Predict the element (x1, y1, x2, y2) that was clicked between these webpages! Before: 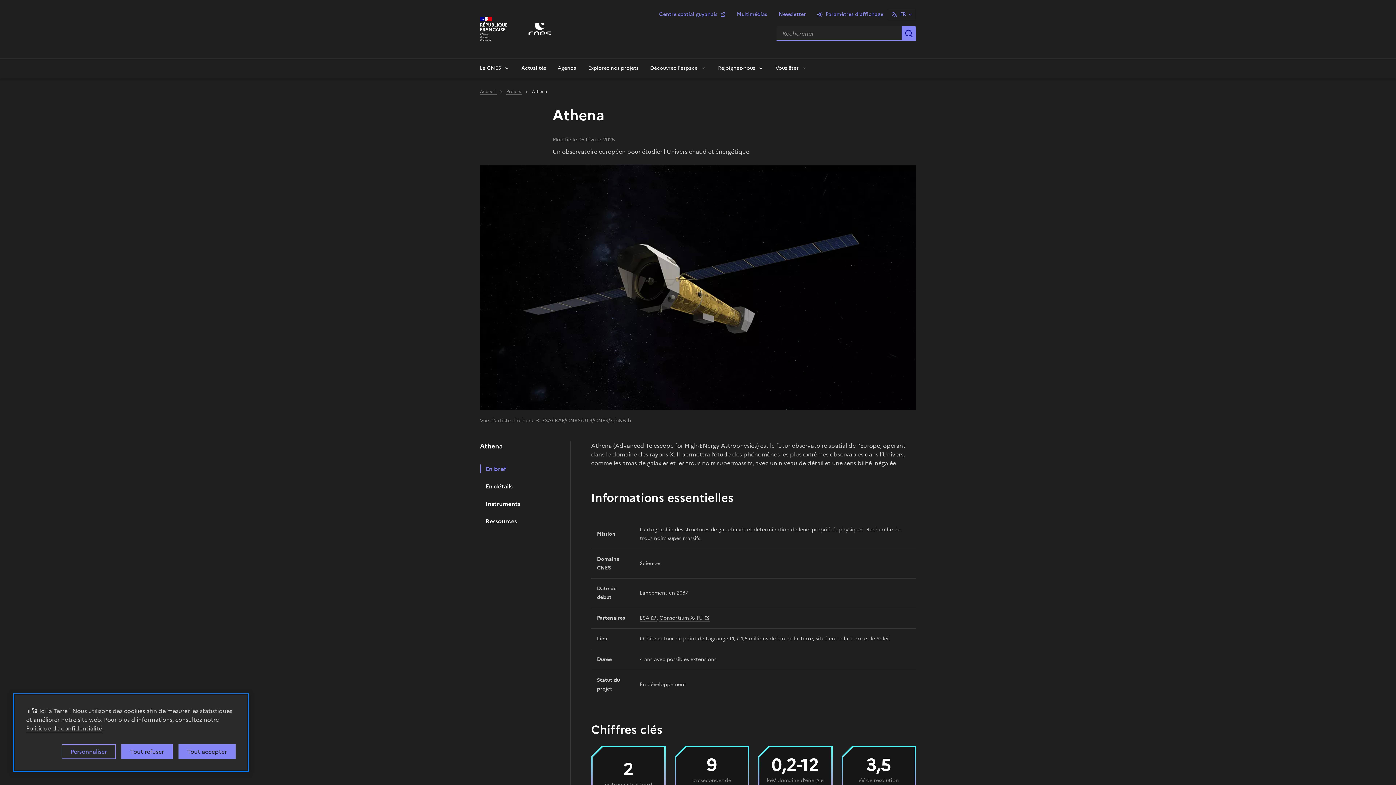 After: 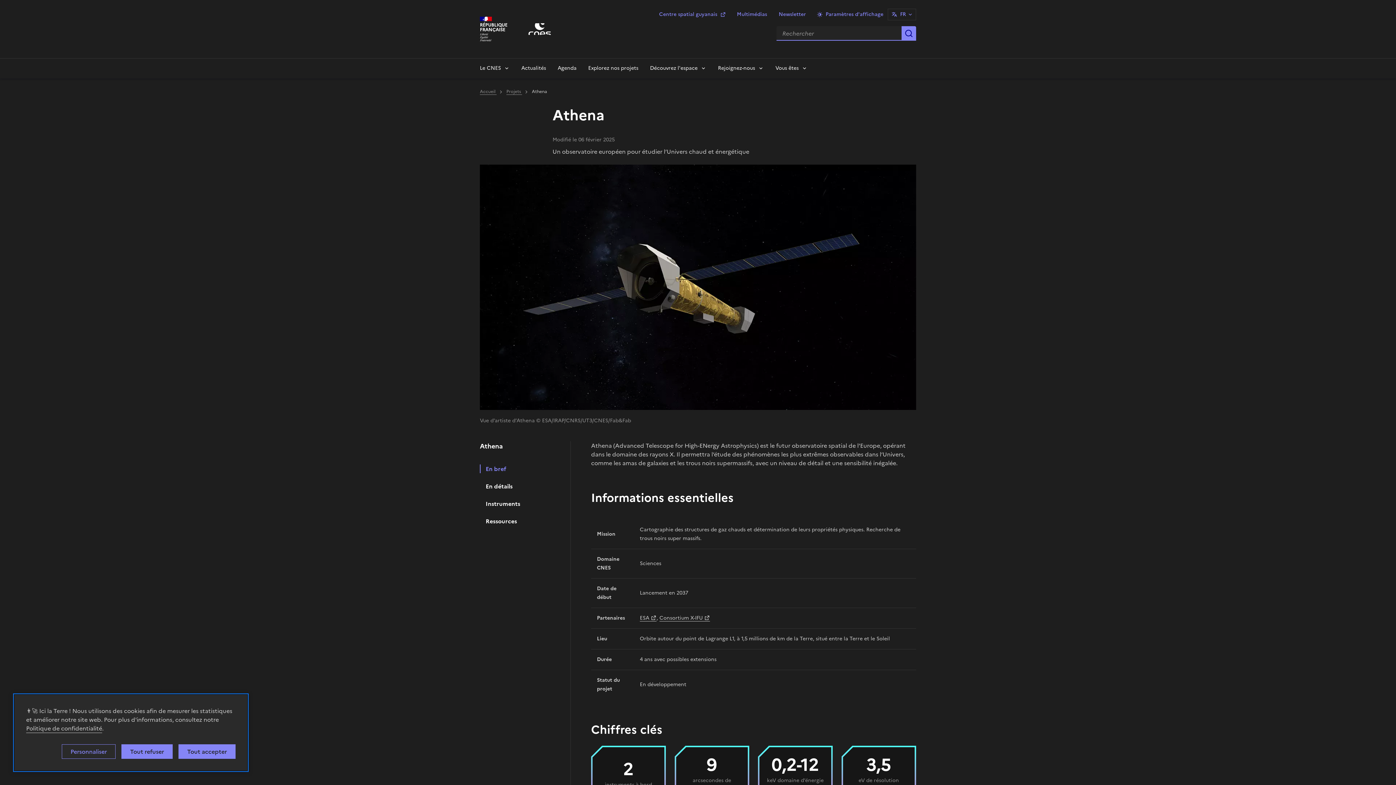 Action: label: En bref bbox: (480, 460, 562, 477)